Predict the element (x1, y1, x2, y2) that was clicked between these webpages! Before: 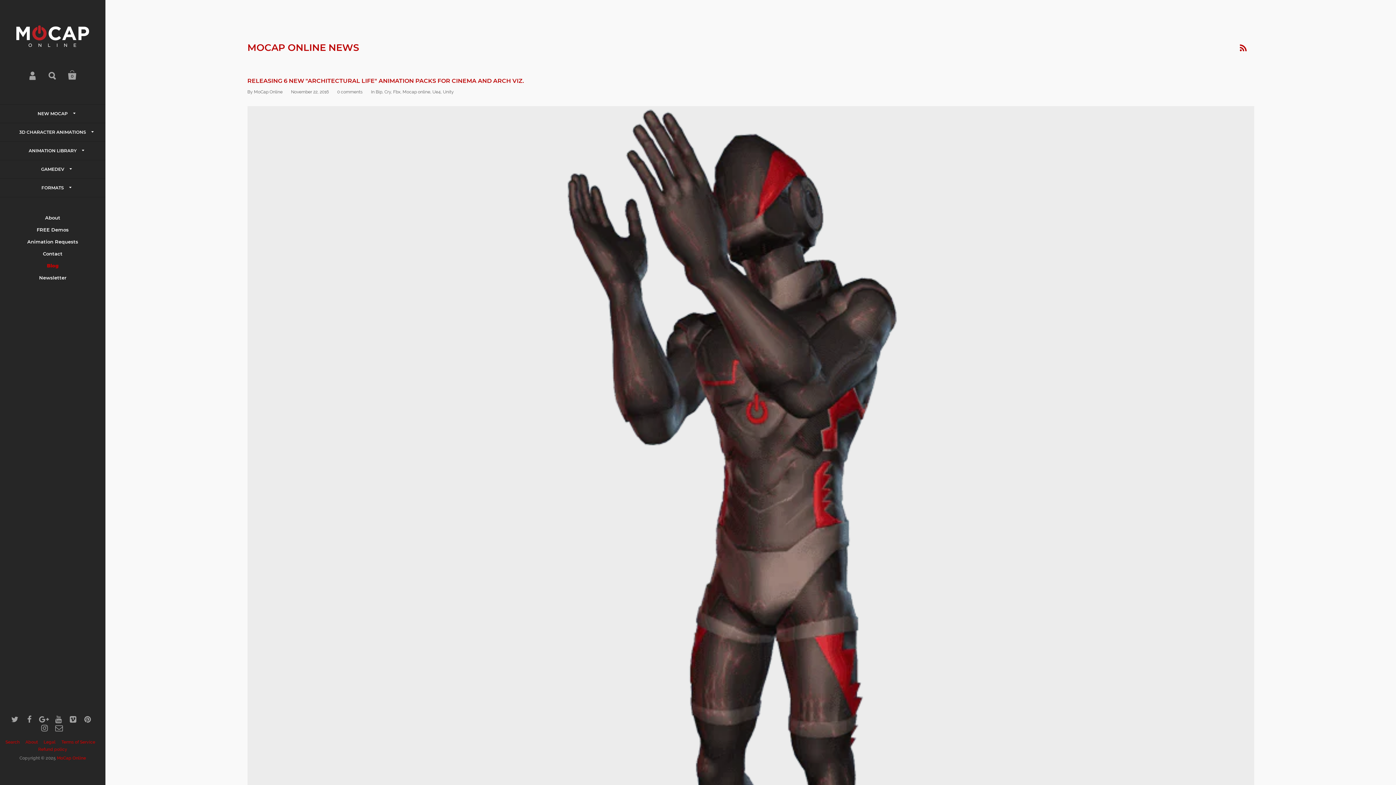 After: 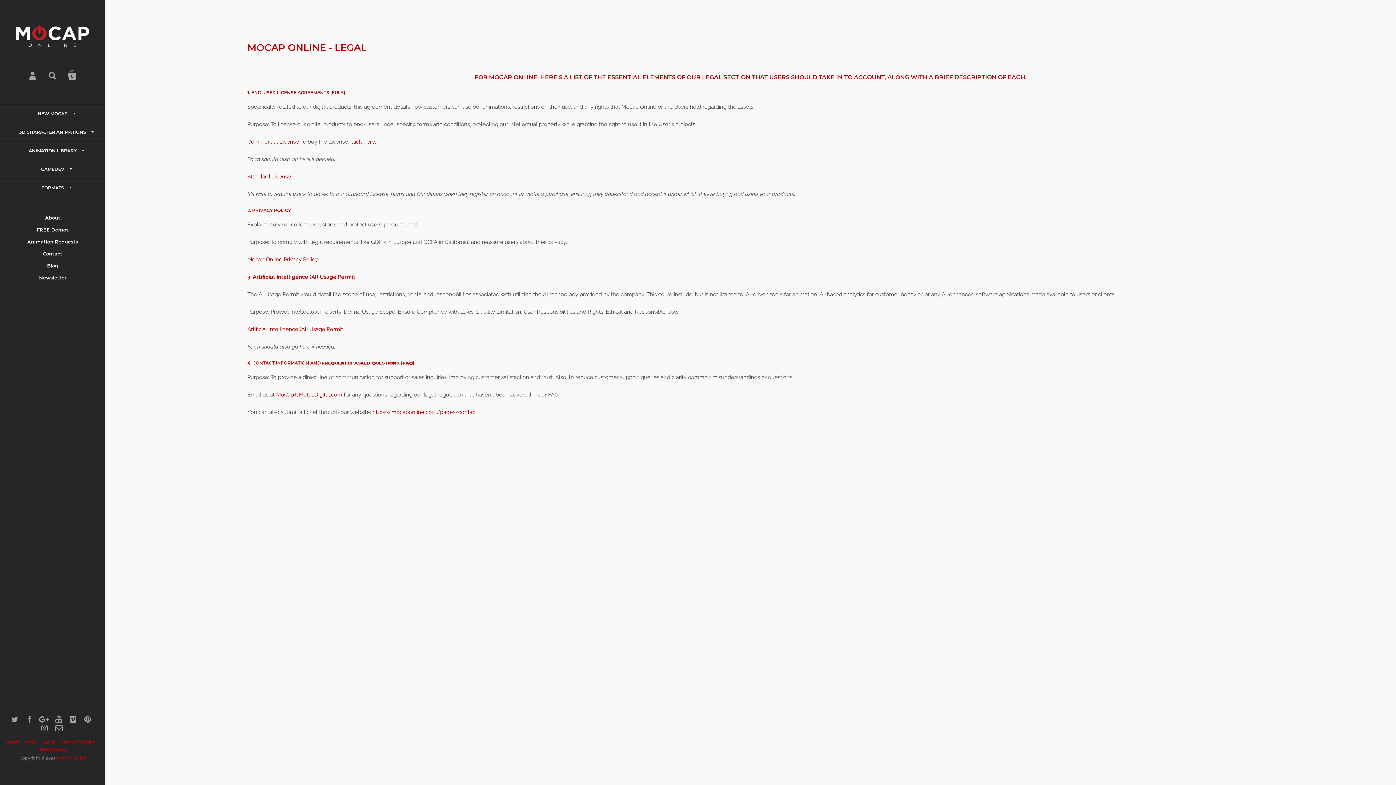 Action: label: Legal bbox: (43, 740, 60, 745)